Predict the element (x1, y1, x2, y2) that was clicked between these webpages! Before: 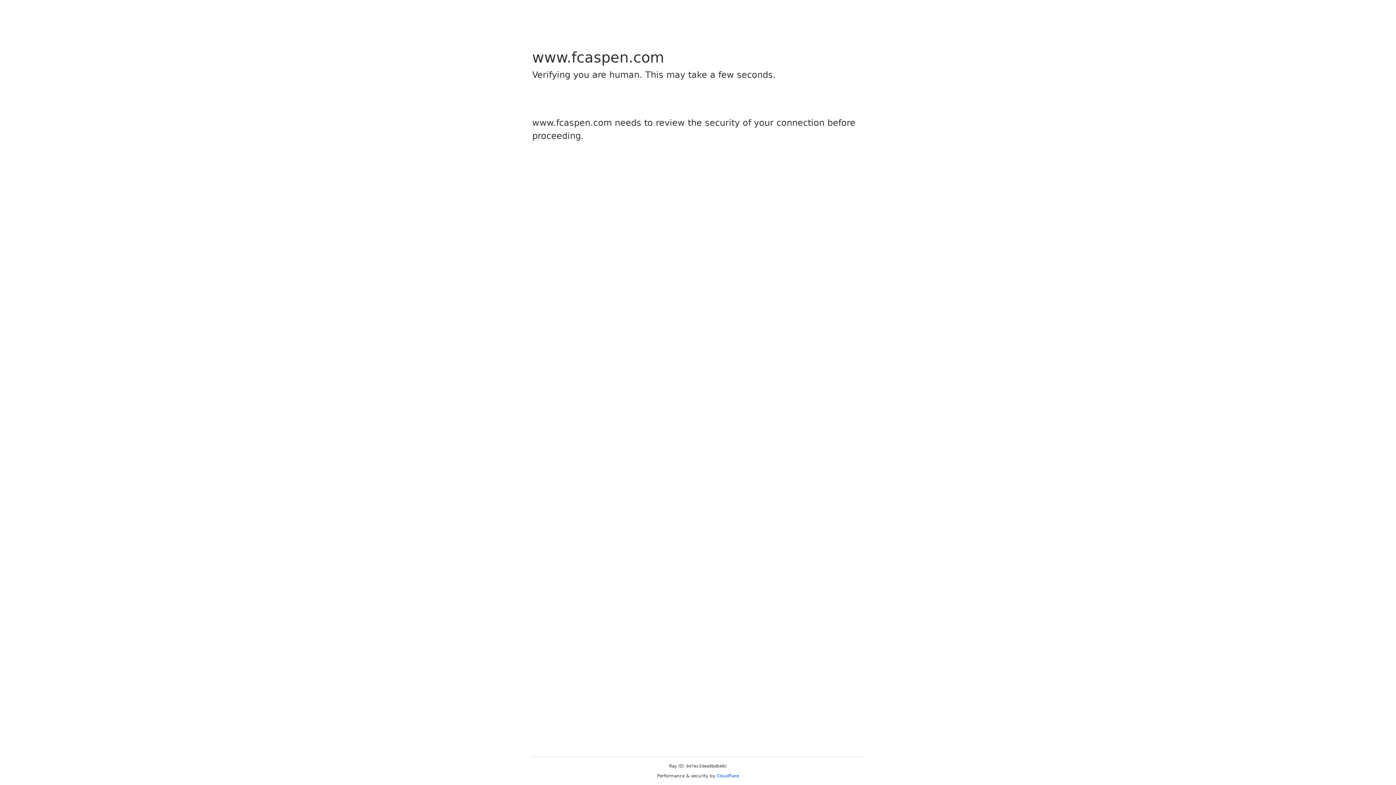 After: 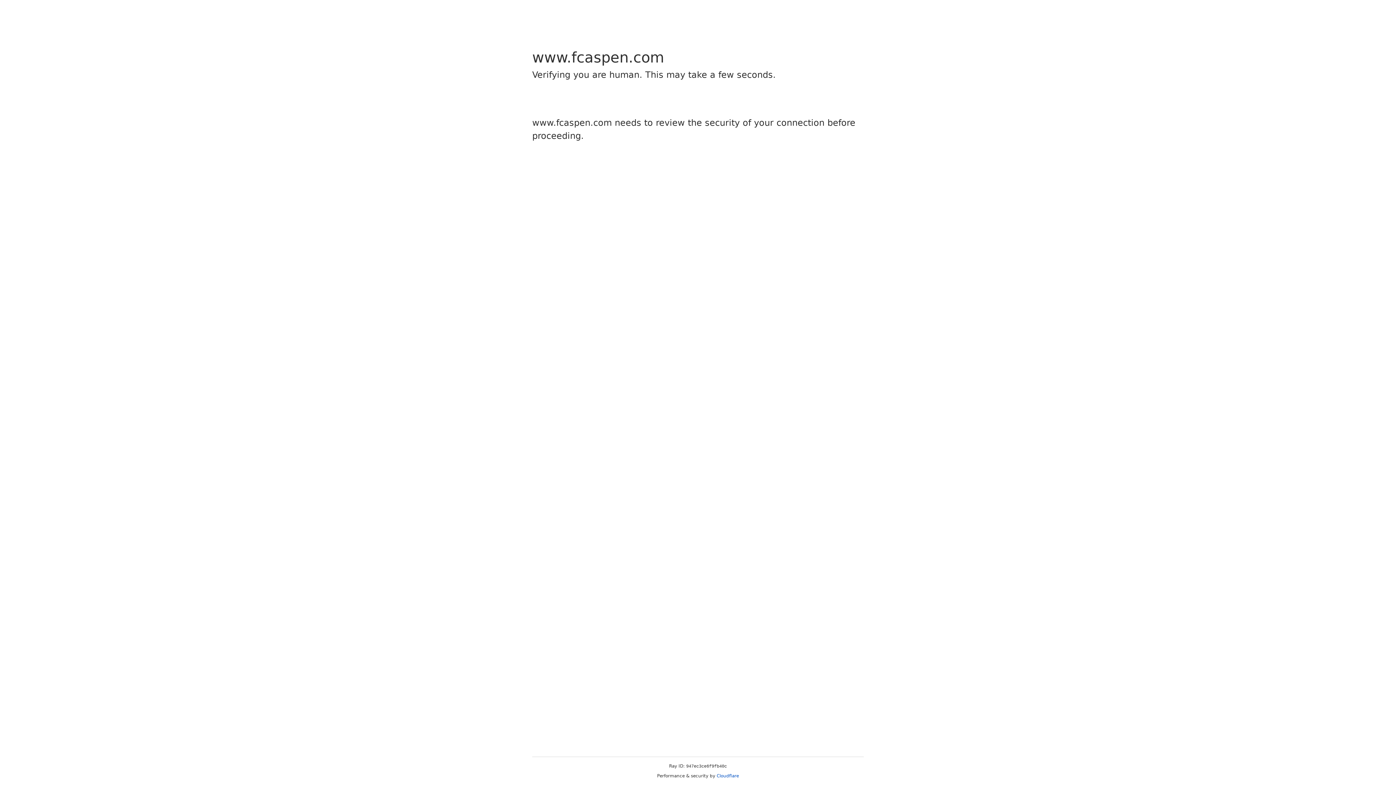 Action: bbox: (716, 773, 739, 778) label: Cloudflare